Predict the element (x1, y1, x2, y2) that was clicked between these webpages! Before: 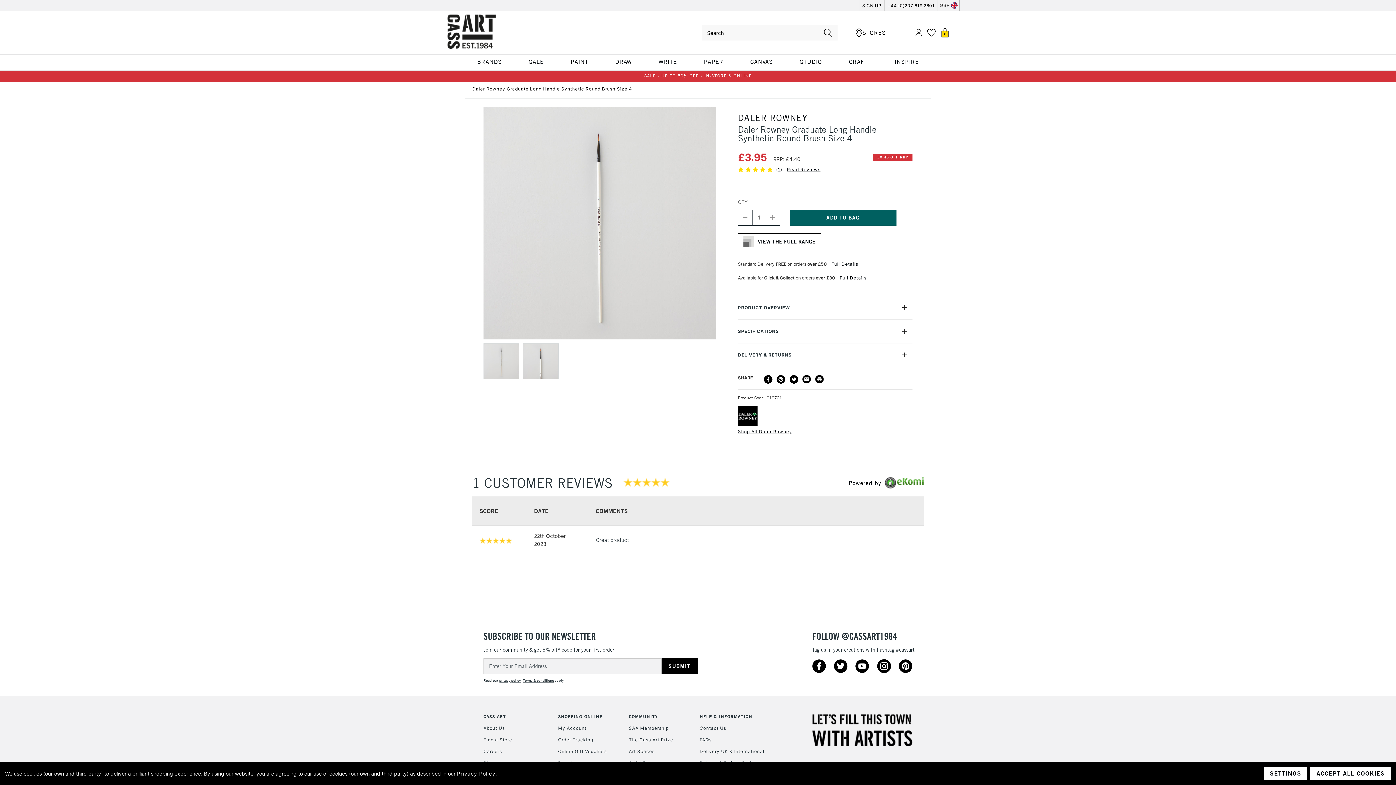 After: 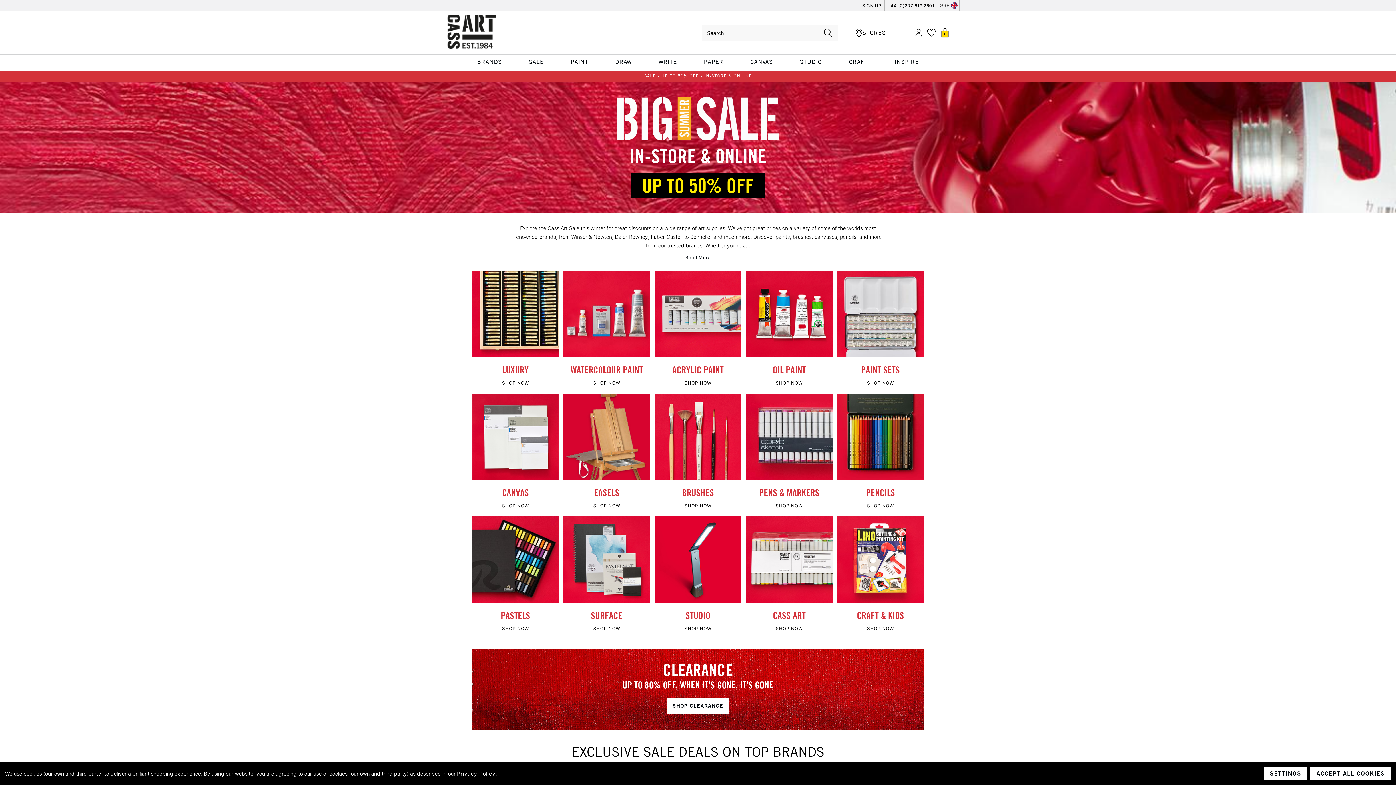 Action: bbox: (528, 55, 543, 70) label: SALE